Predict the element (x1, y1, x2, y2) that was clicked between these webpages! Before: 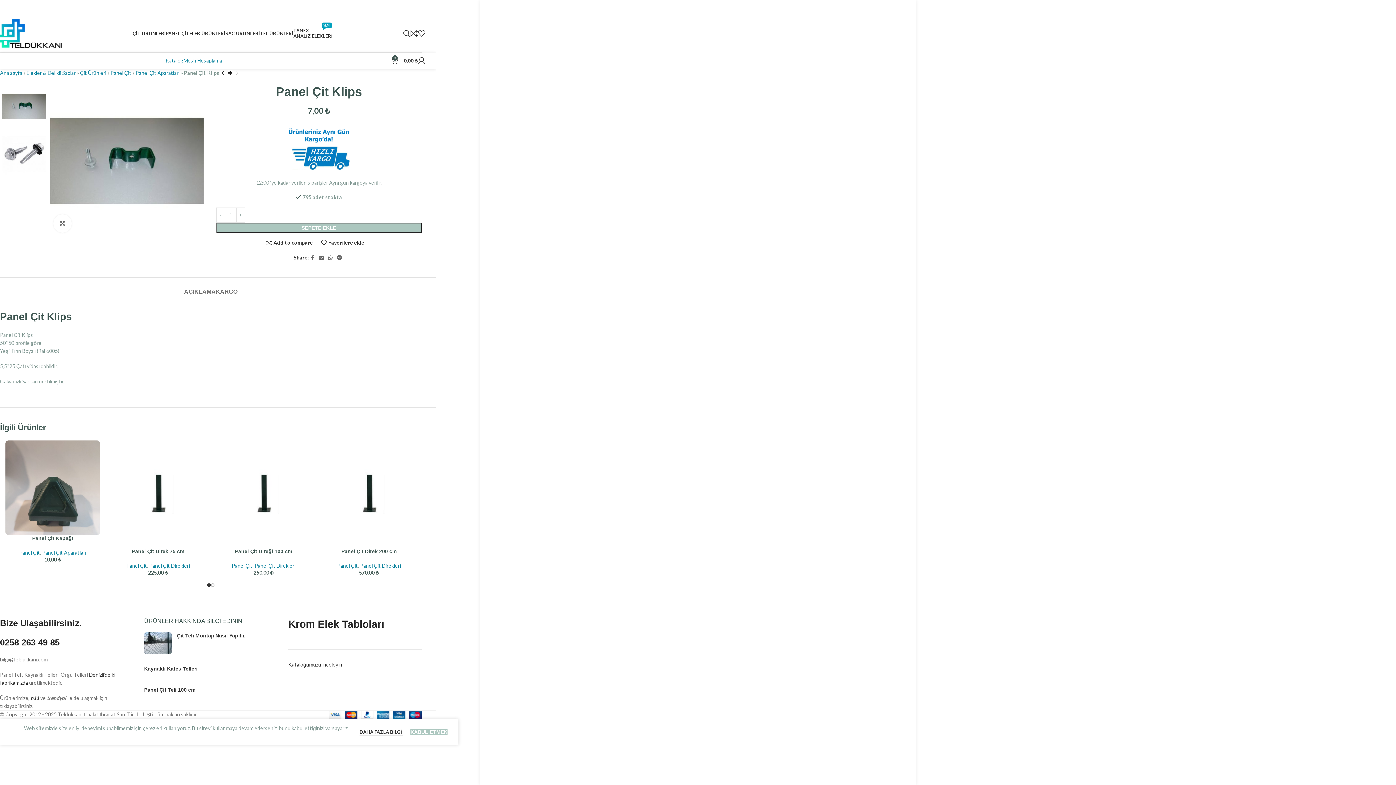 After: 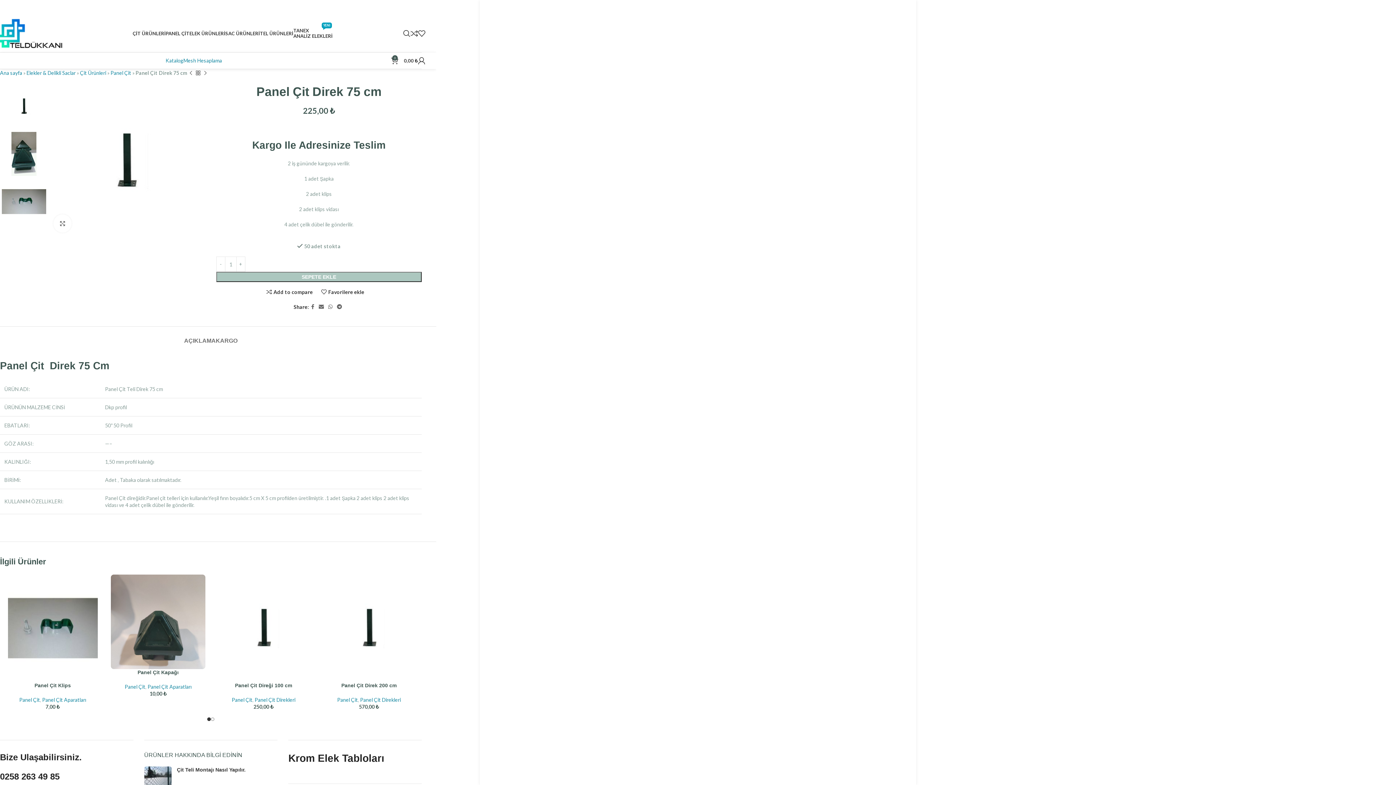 Action: label: Panel Çit Direk 75 cm bbox: (132, 548, 184, 554)